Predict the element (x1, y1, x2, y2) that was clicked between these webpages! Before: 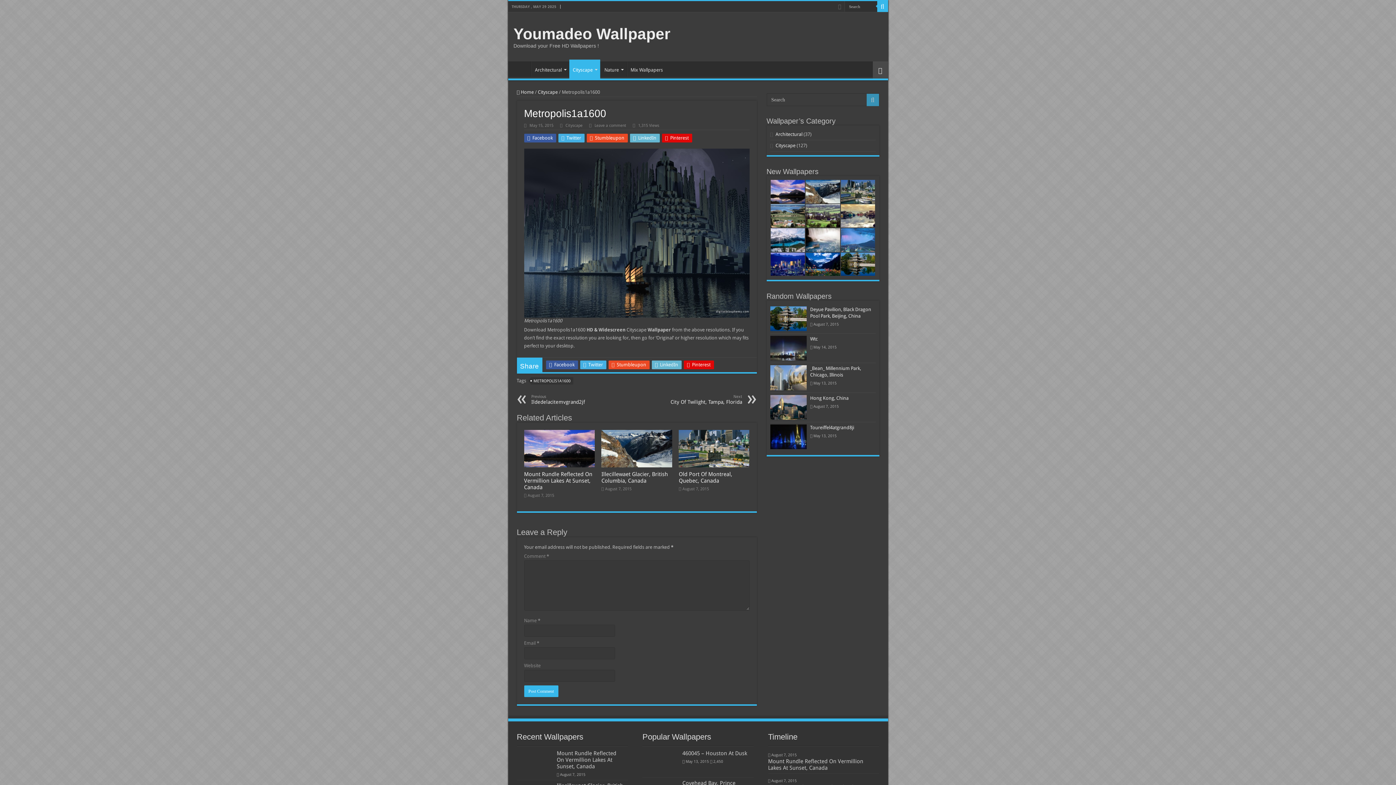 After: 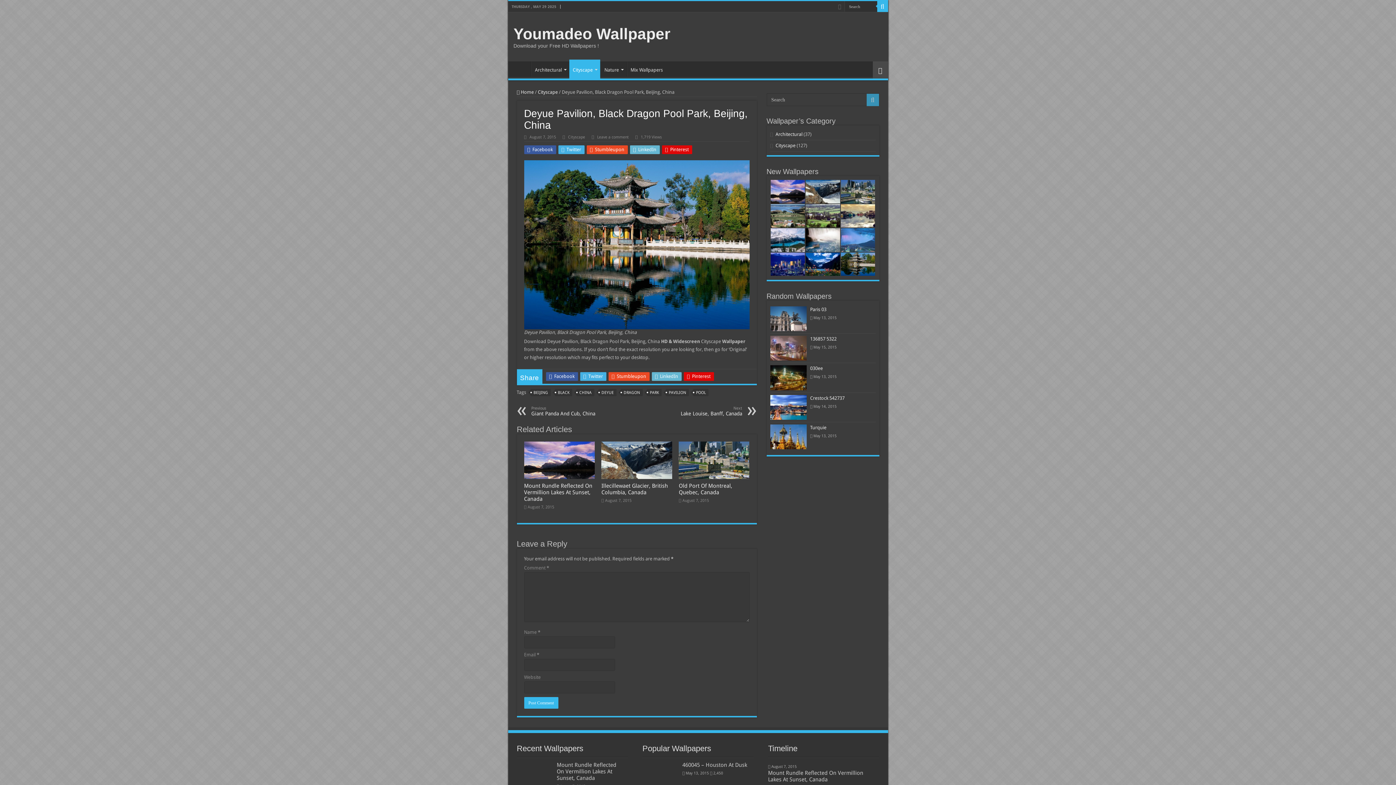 Action: bbox: (841, 252, 875, 276)